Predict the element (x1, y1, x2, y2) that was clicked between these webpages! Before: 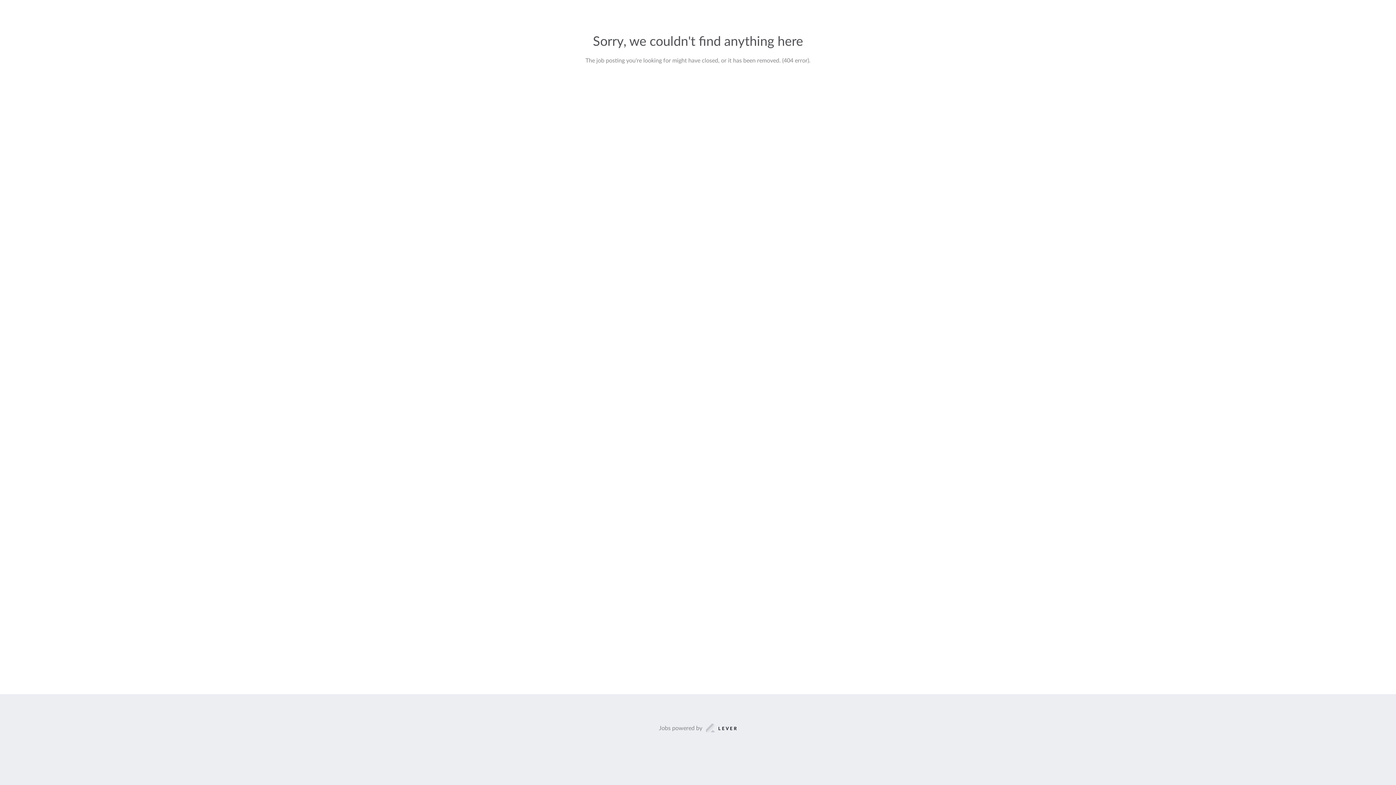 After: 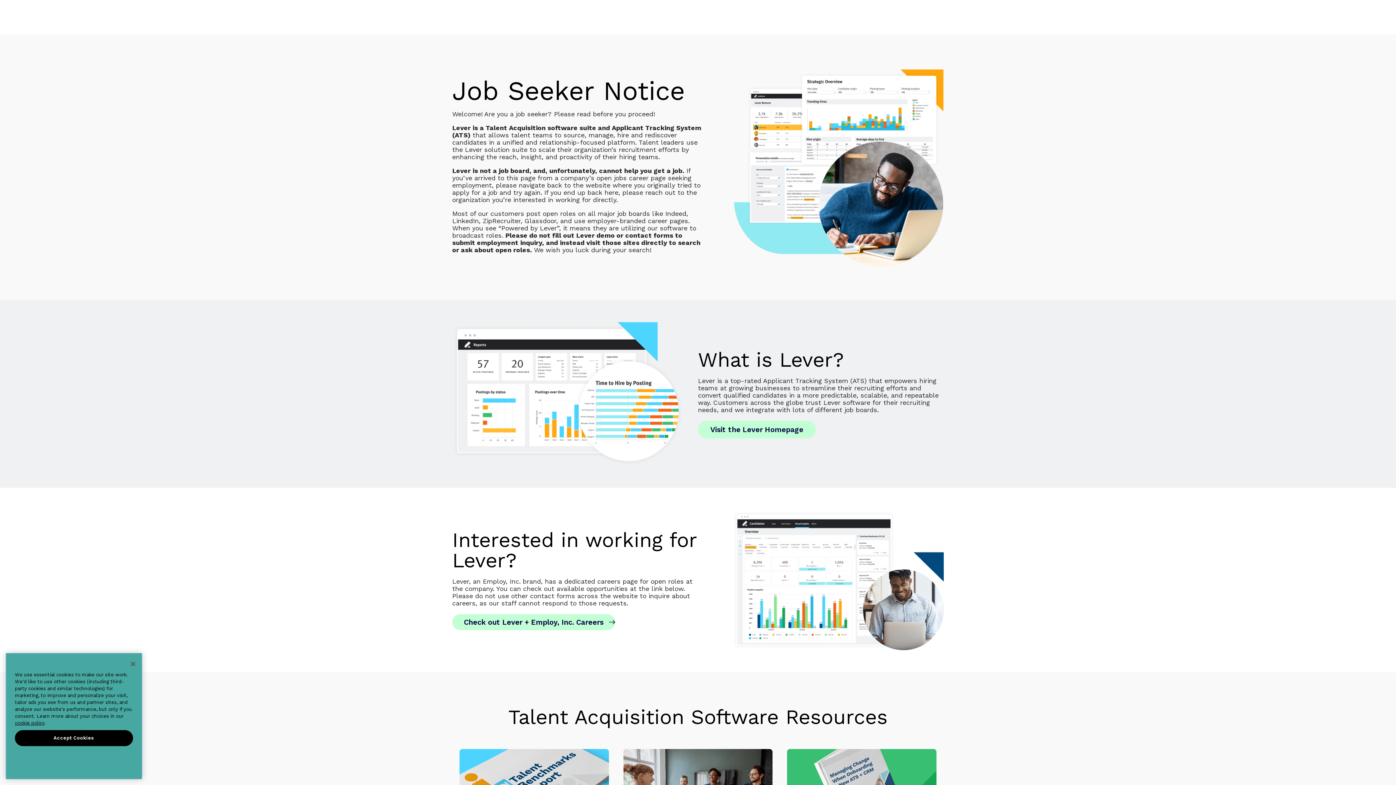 Action: bbox: (659, 723, 737, 733) label: Jobs powered by